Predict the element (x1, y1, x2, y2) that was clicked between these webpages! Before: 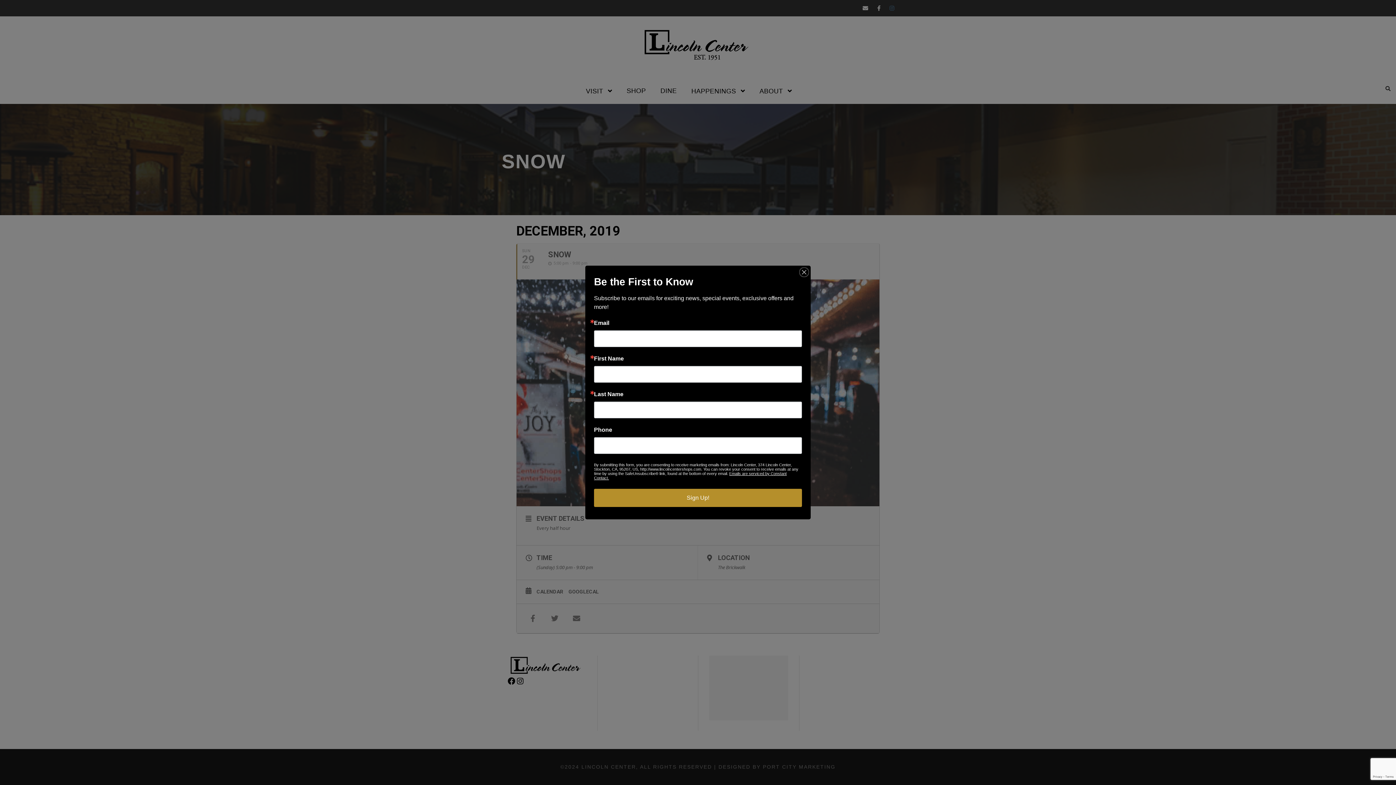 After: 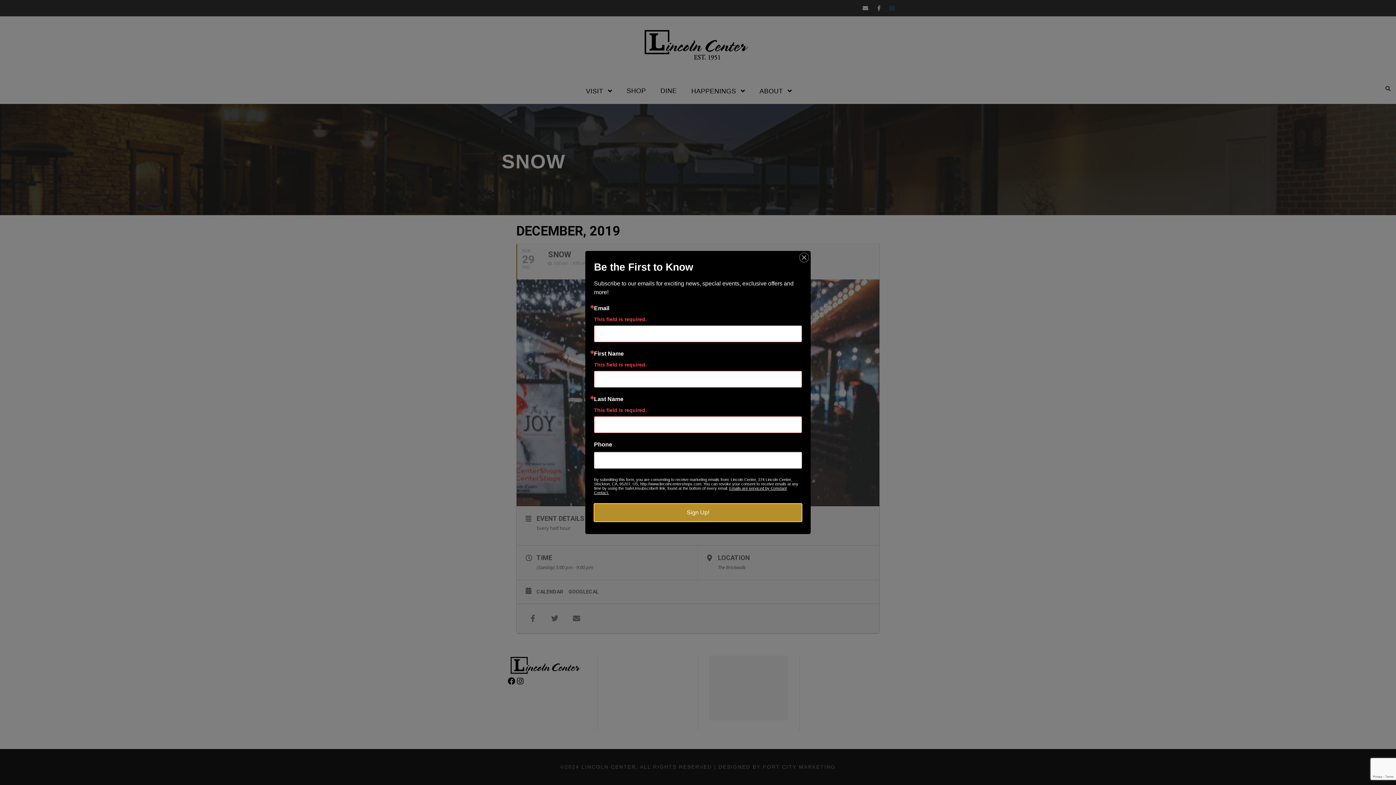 Action: bbox: (594, 489, 802, 507) label: Sign Up!